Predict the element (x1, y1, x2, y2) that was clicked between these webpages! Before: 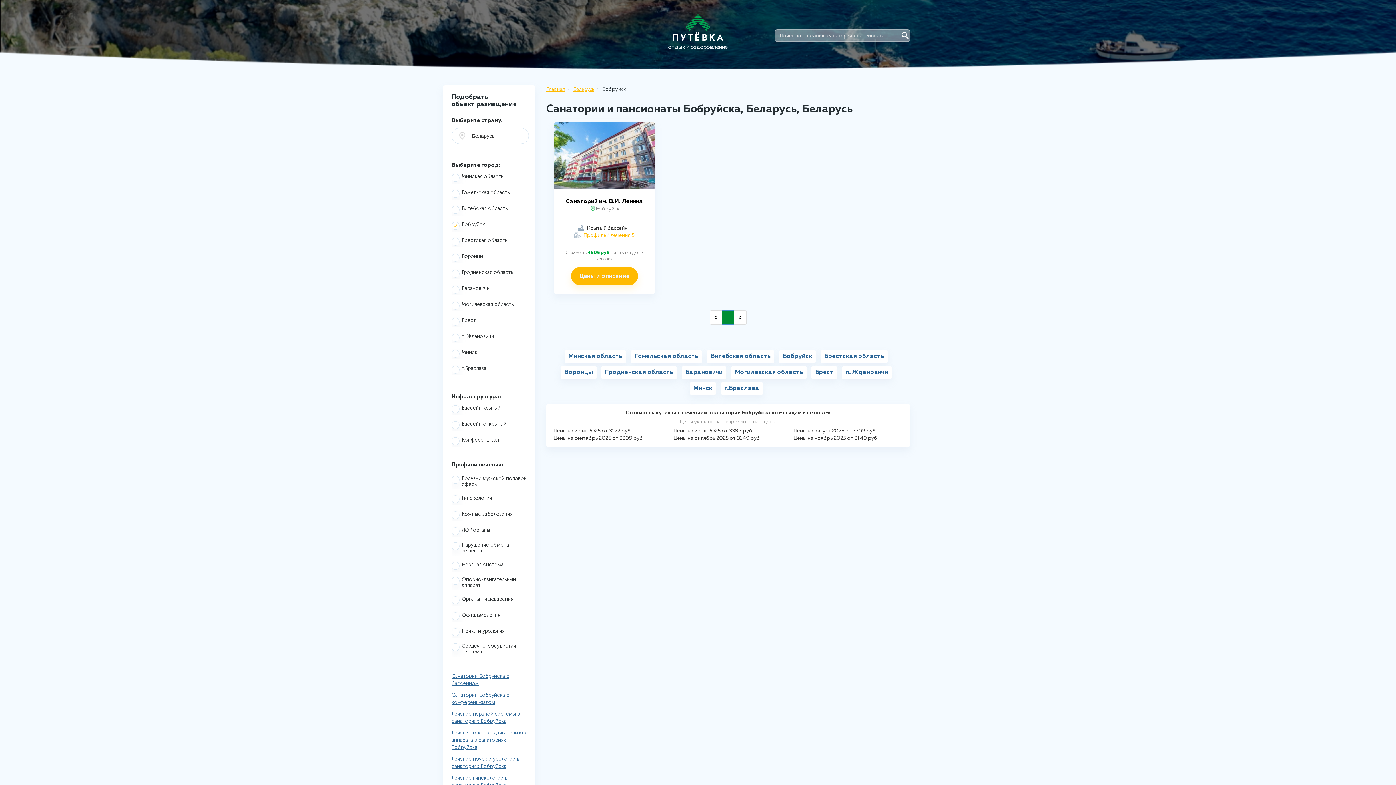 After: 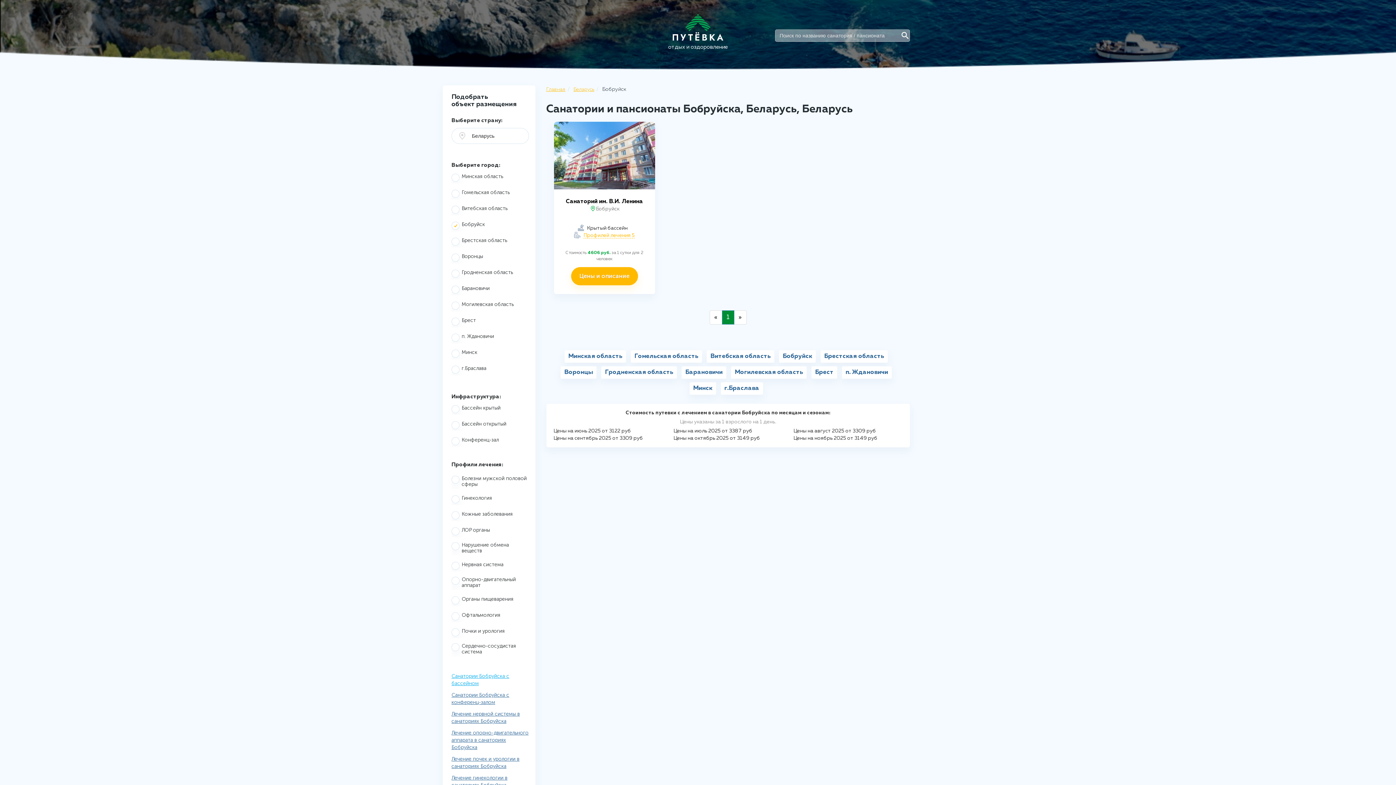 Action: bbox: (451, 673, 528, 687) label: Санатории Бобруйска с бассейном